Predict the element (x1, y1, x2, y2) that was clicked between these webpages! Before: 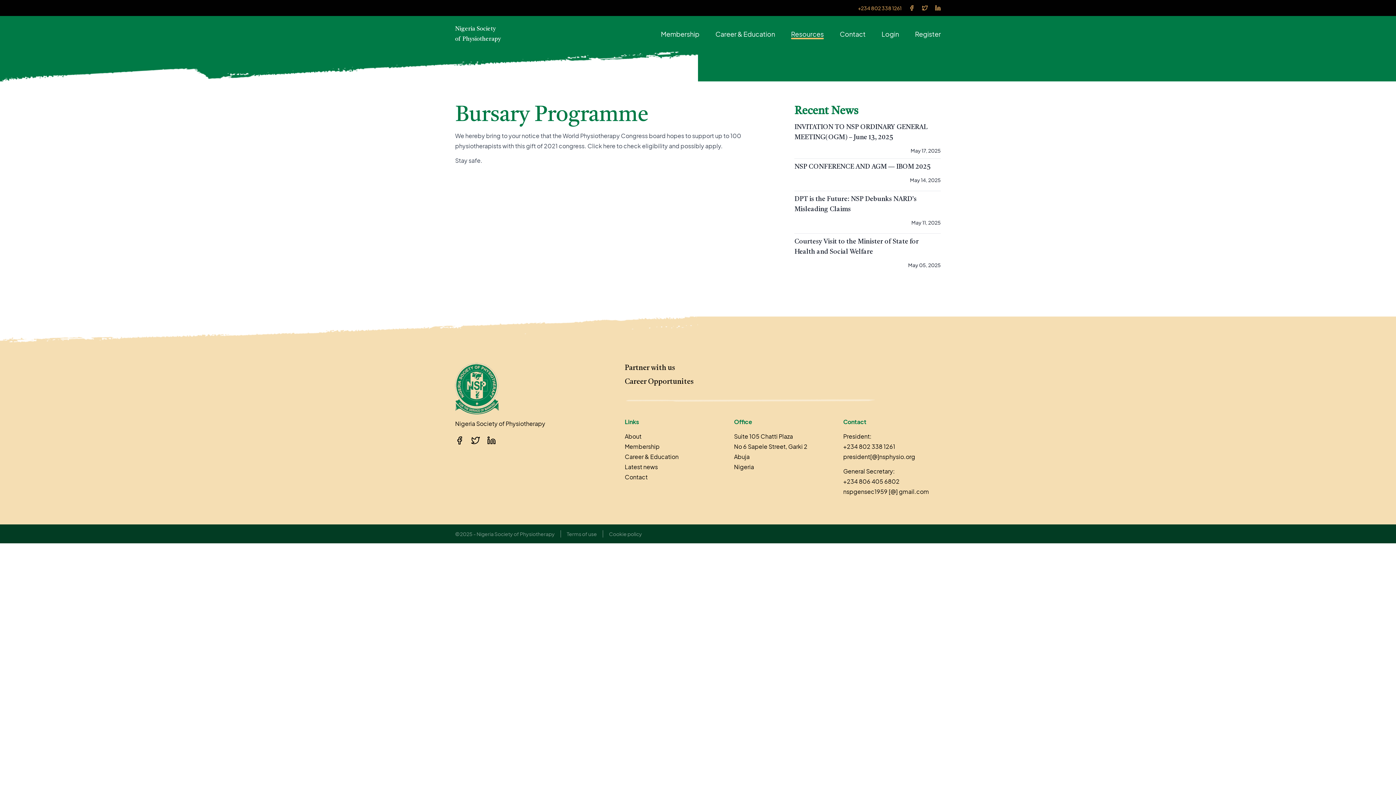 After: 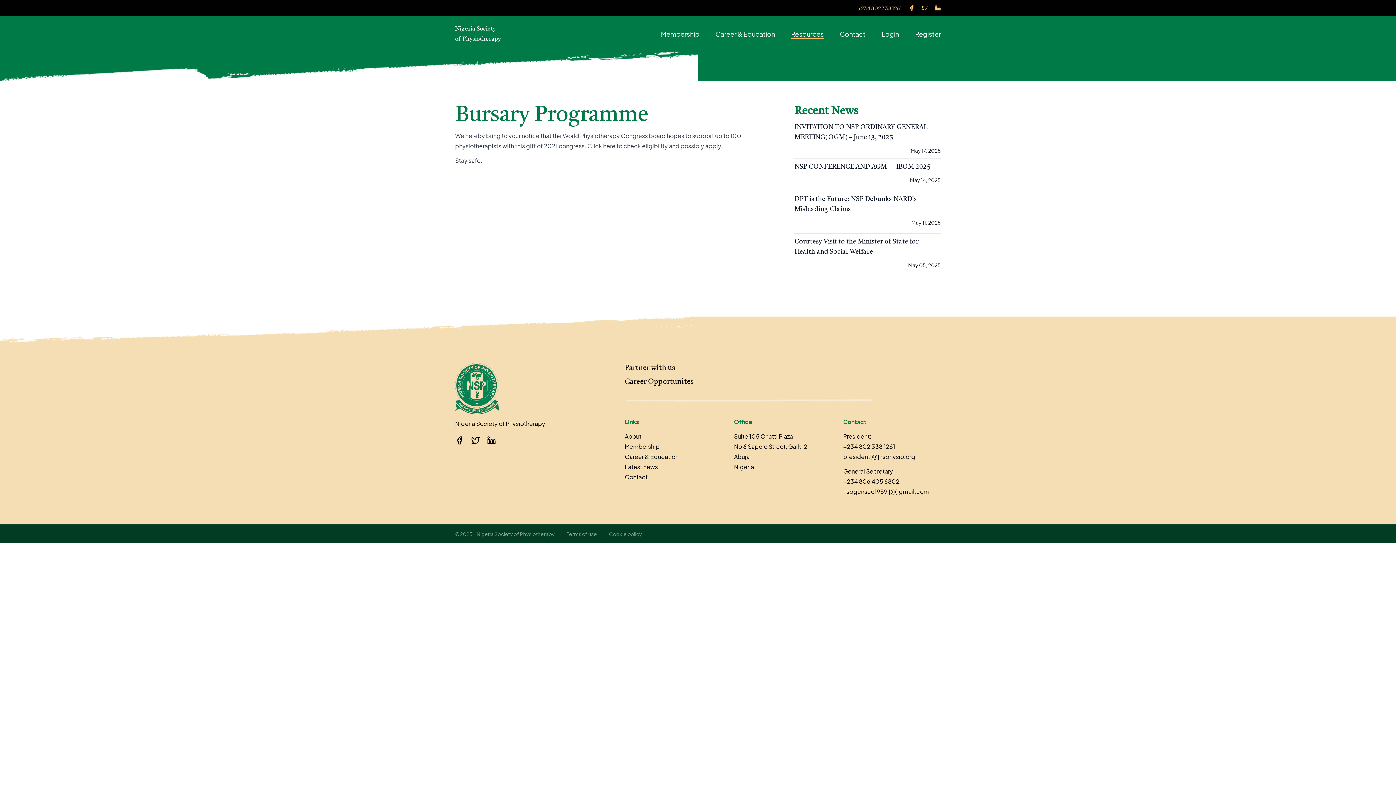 Action: bbox: (471, 436, 480, 444)